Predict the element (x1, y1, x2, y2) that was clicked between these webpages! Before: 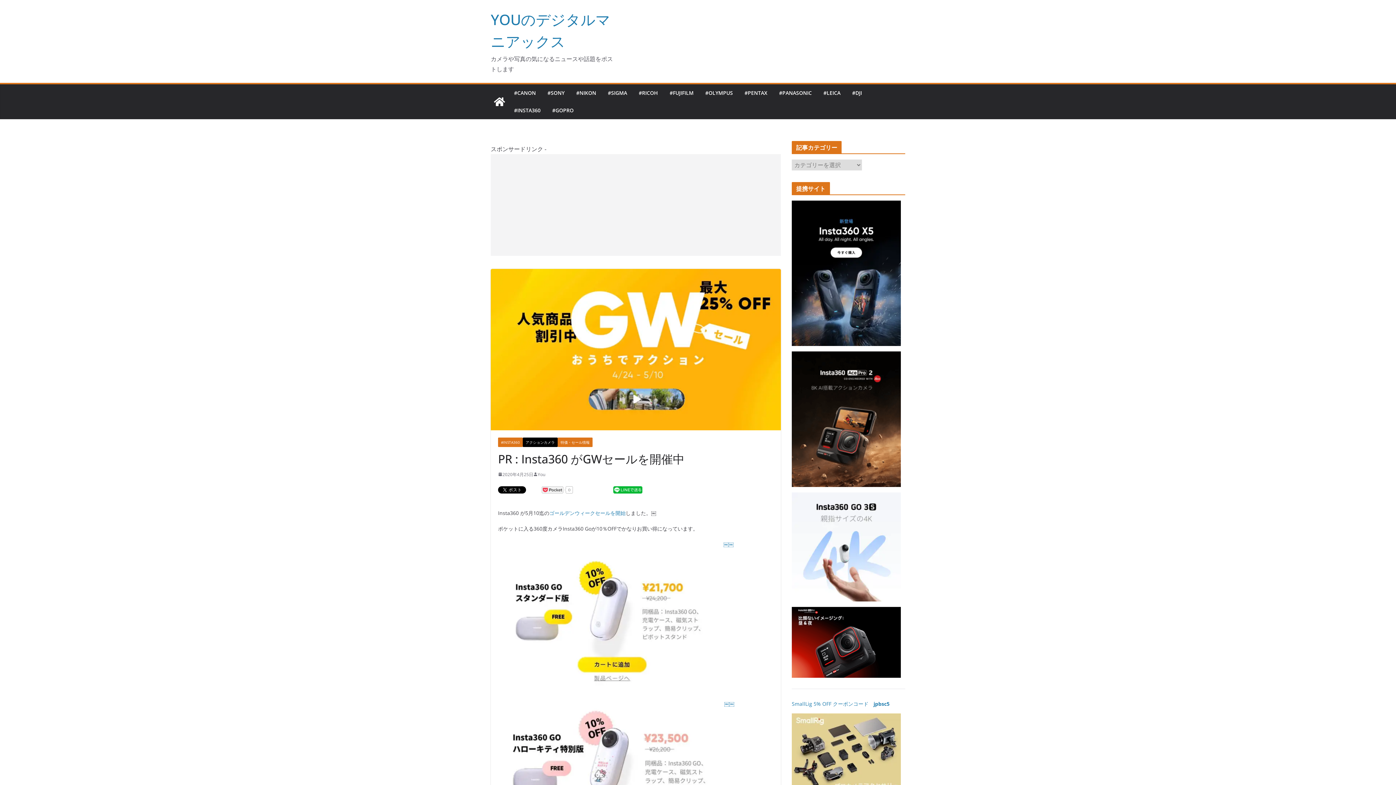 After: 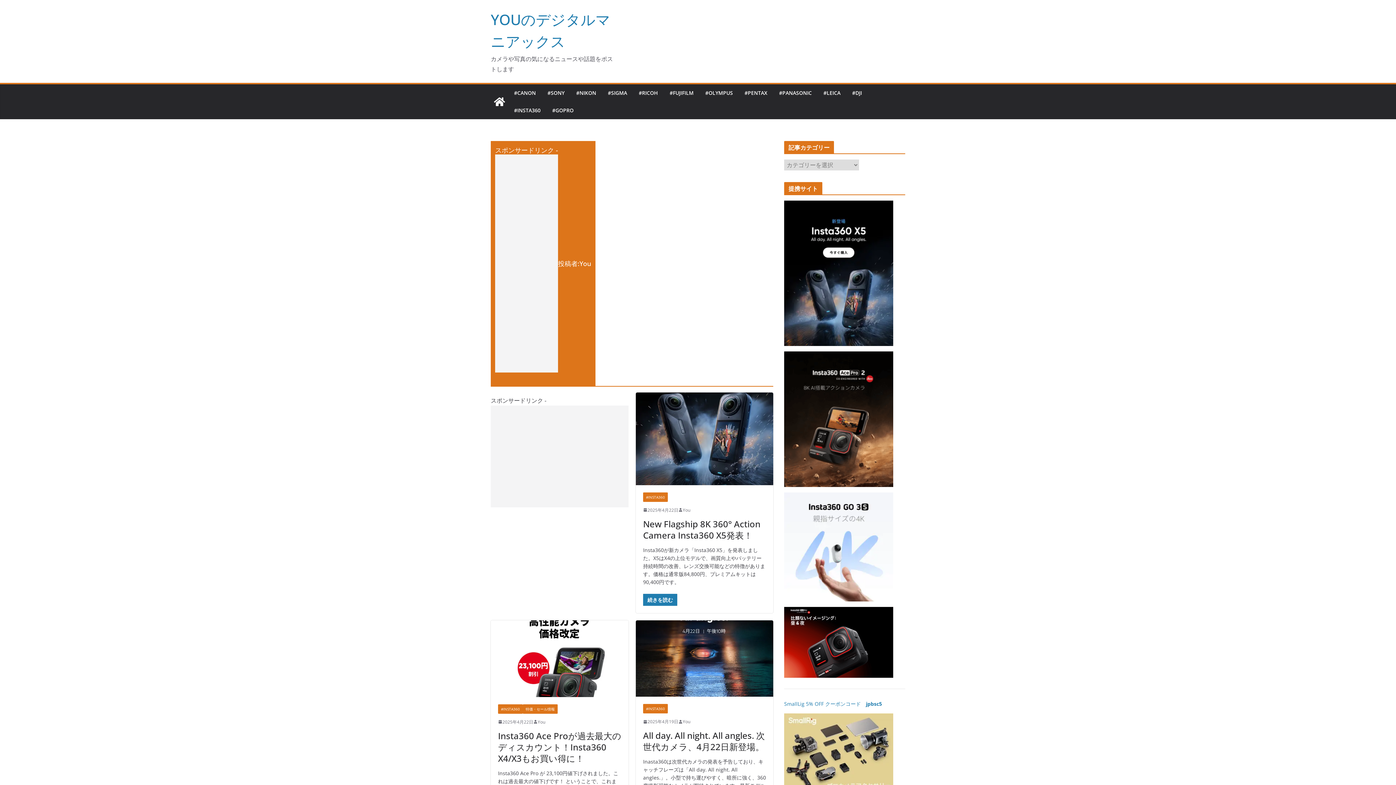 Action: label: You bbox: (537, 470, 545, 478)